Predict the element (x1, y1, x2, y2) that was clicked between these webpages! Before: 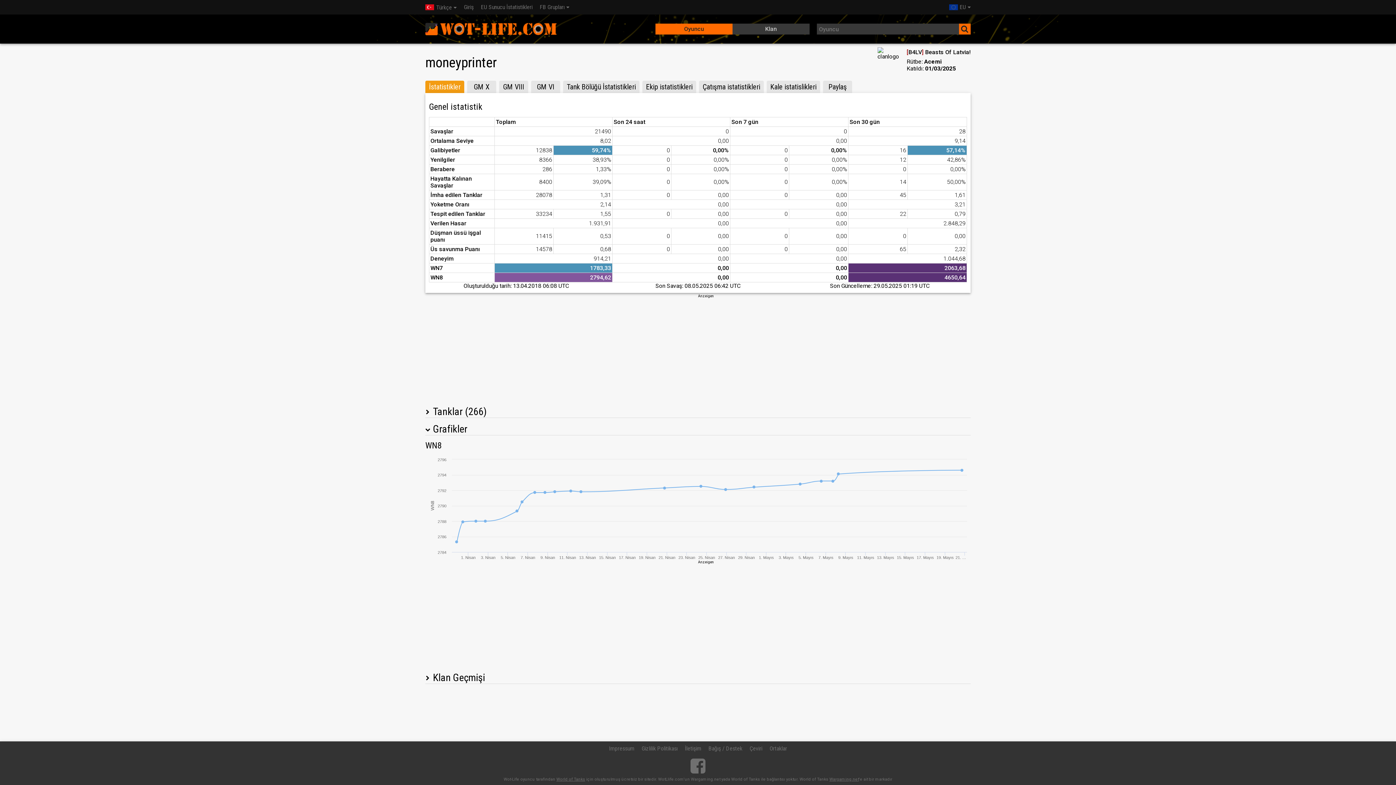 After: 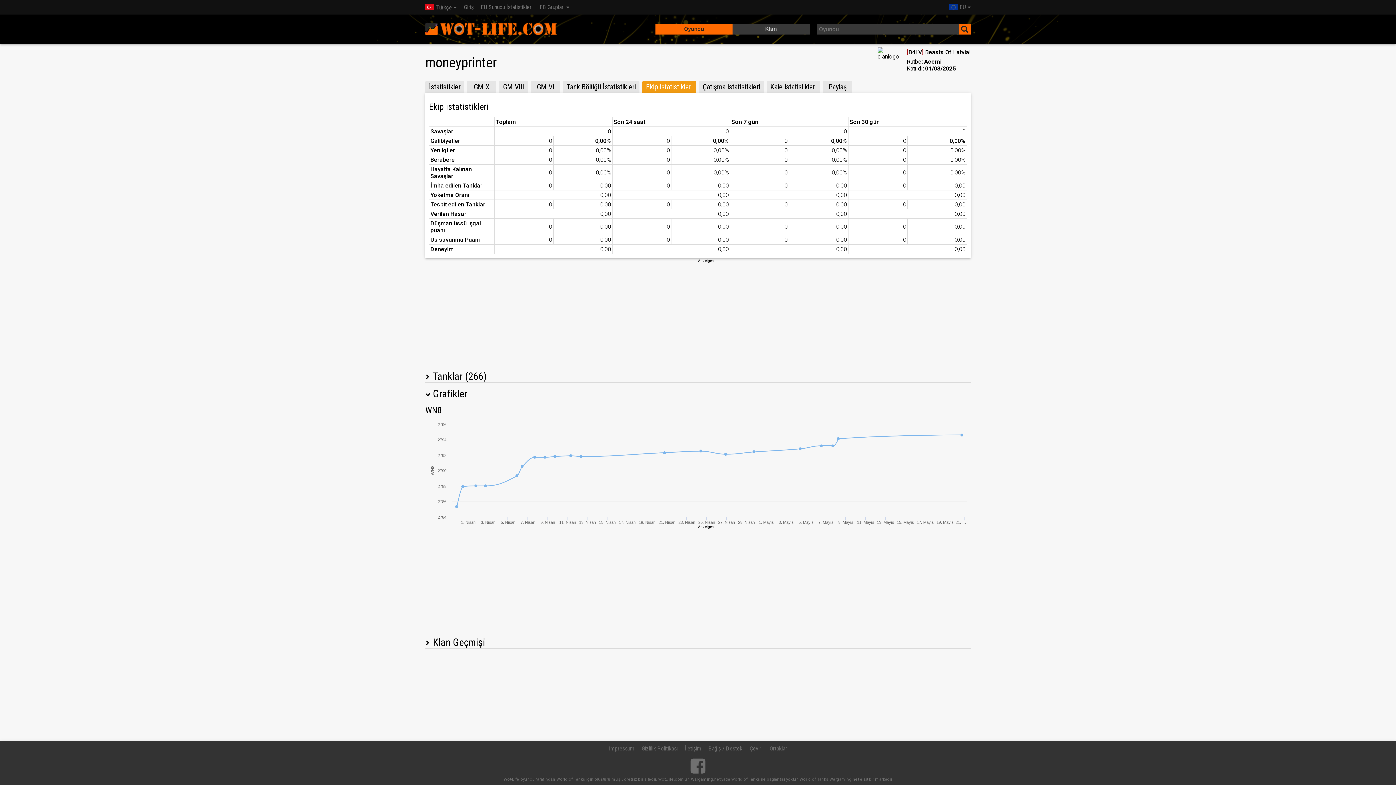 Action: label: Ekip istatistikleri bbox: (642, 80, 696, 93)